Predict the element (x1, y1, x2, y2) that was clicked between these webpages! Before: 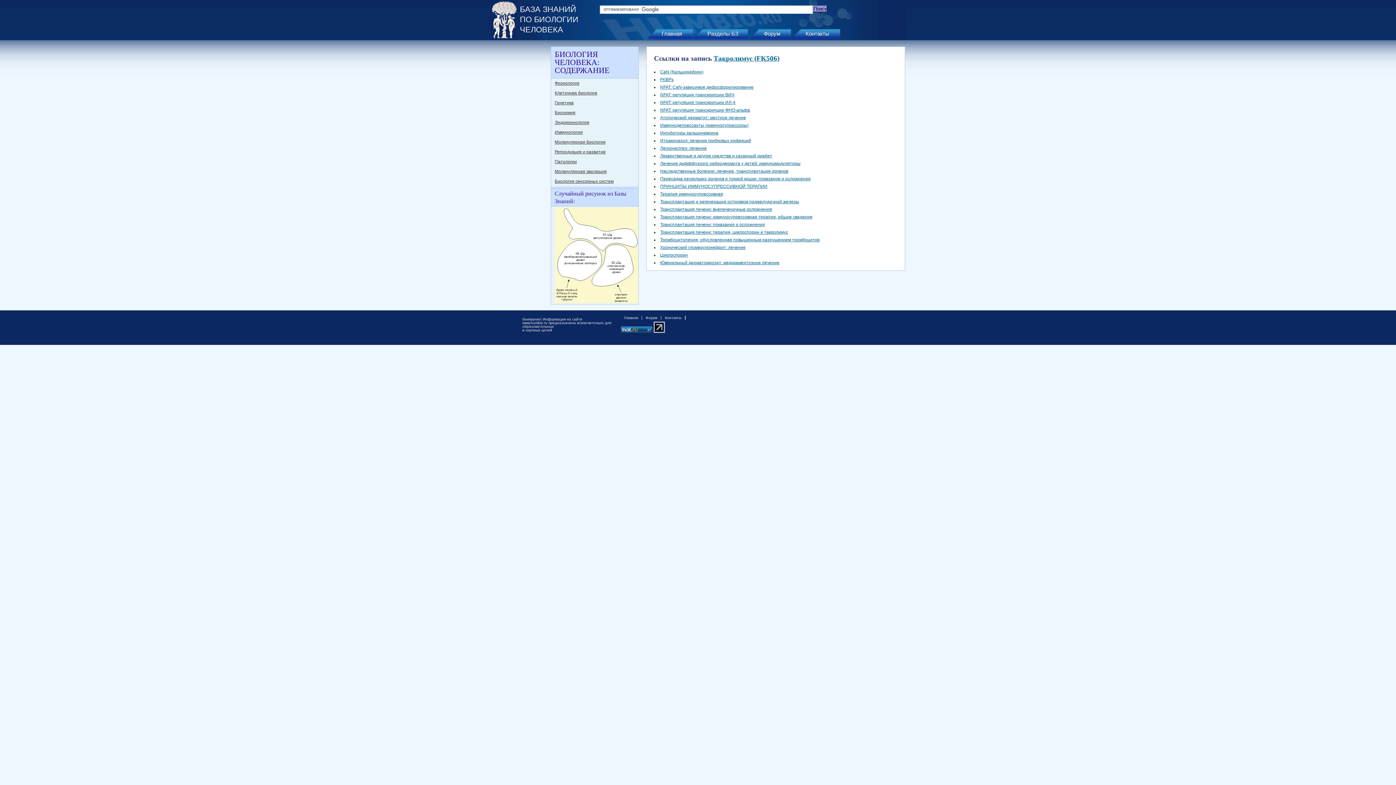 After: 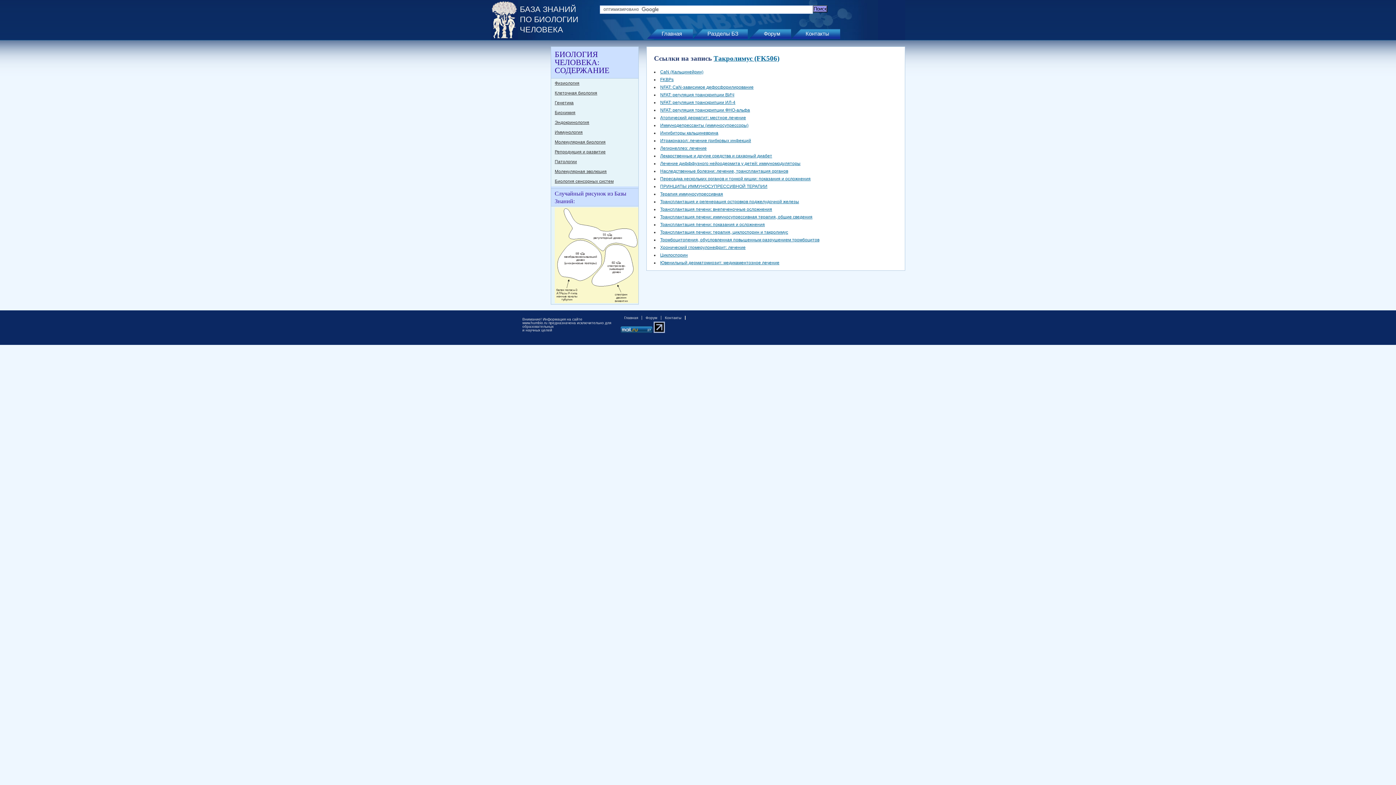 Action: bbox: (653, 329, 665, 333)